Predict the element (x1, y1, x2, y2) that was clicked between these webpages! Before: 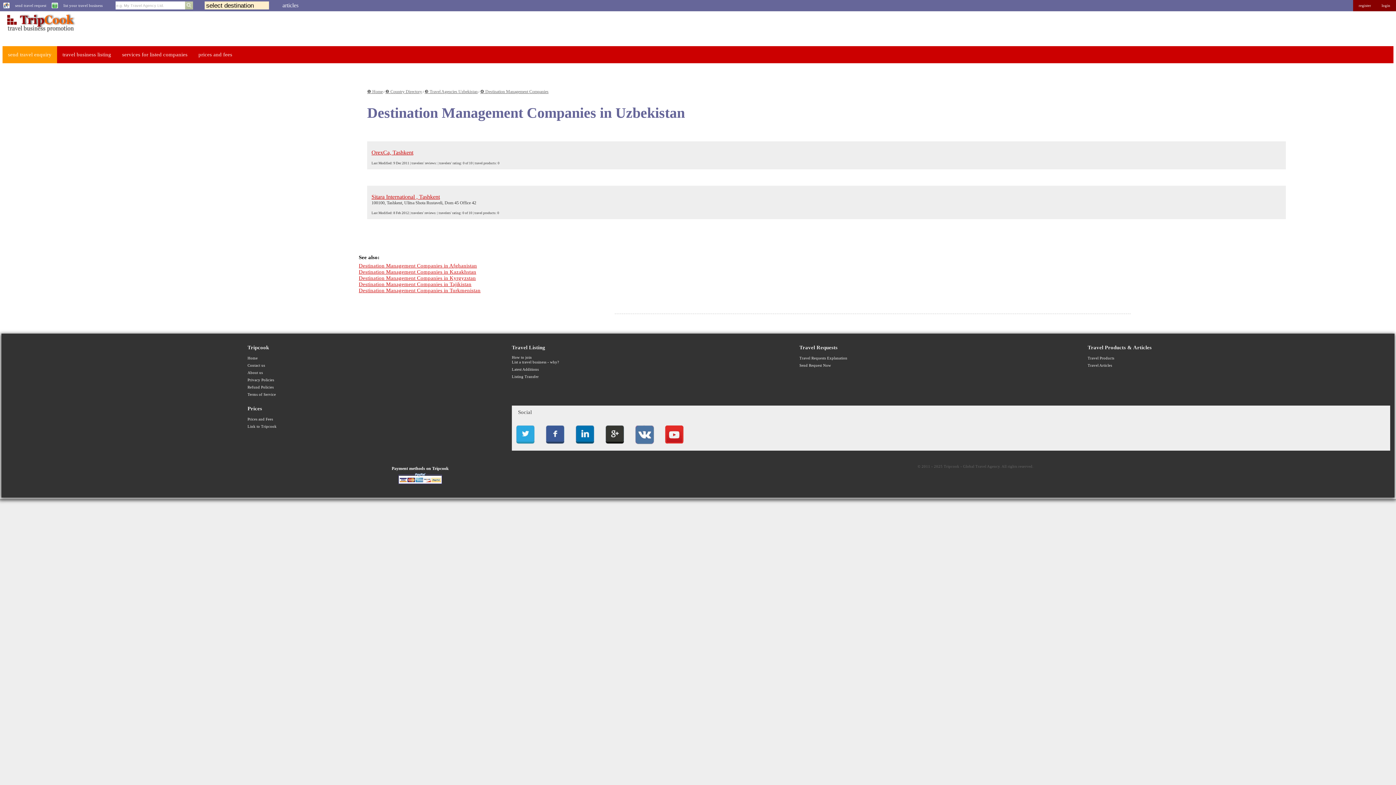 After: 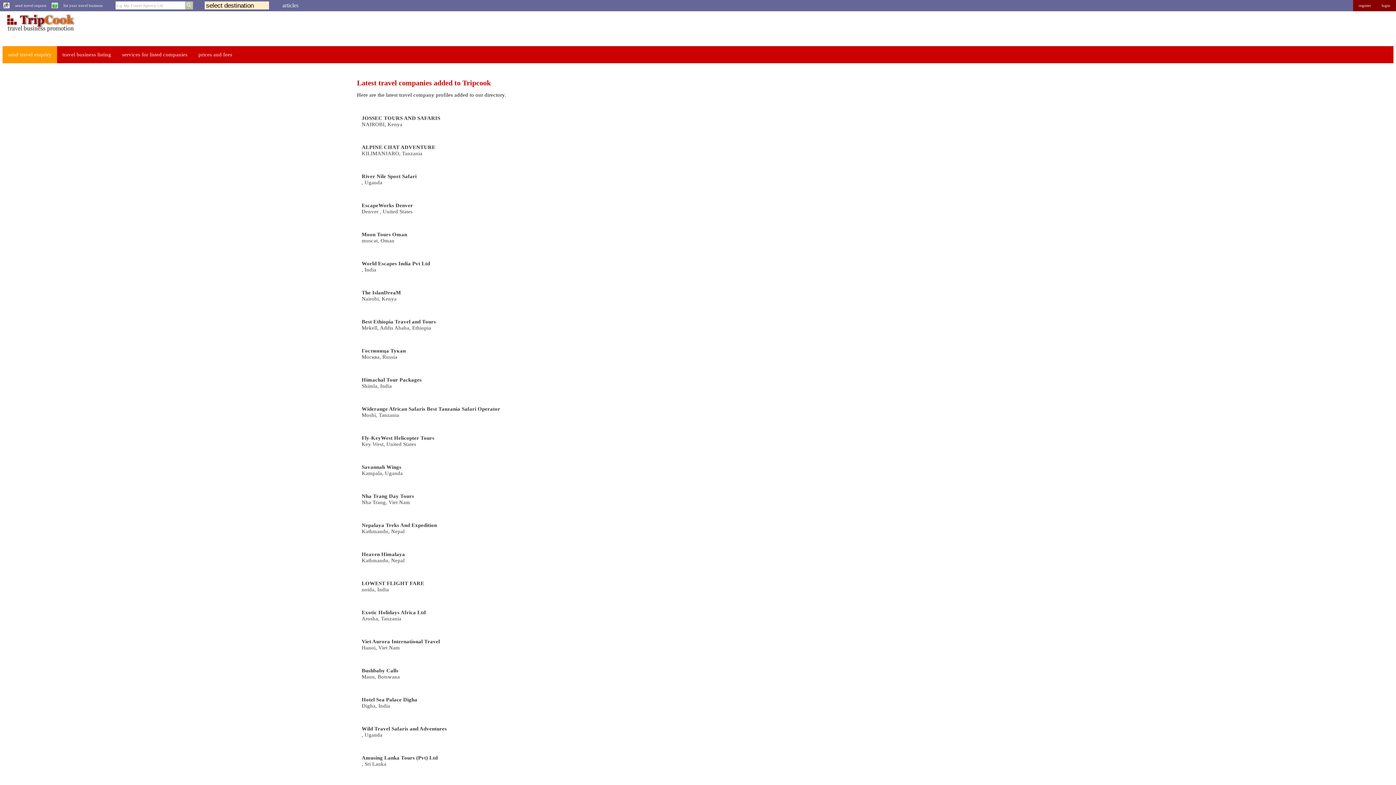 Action: label: Latest Additions bbox: (512, 367, 538, 371)